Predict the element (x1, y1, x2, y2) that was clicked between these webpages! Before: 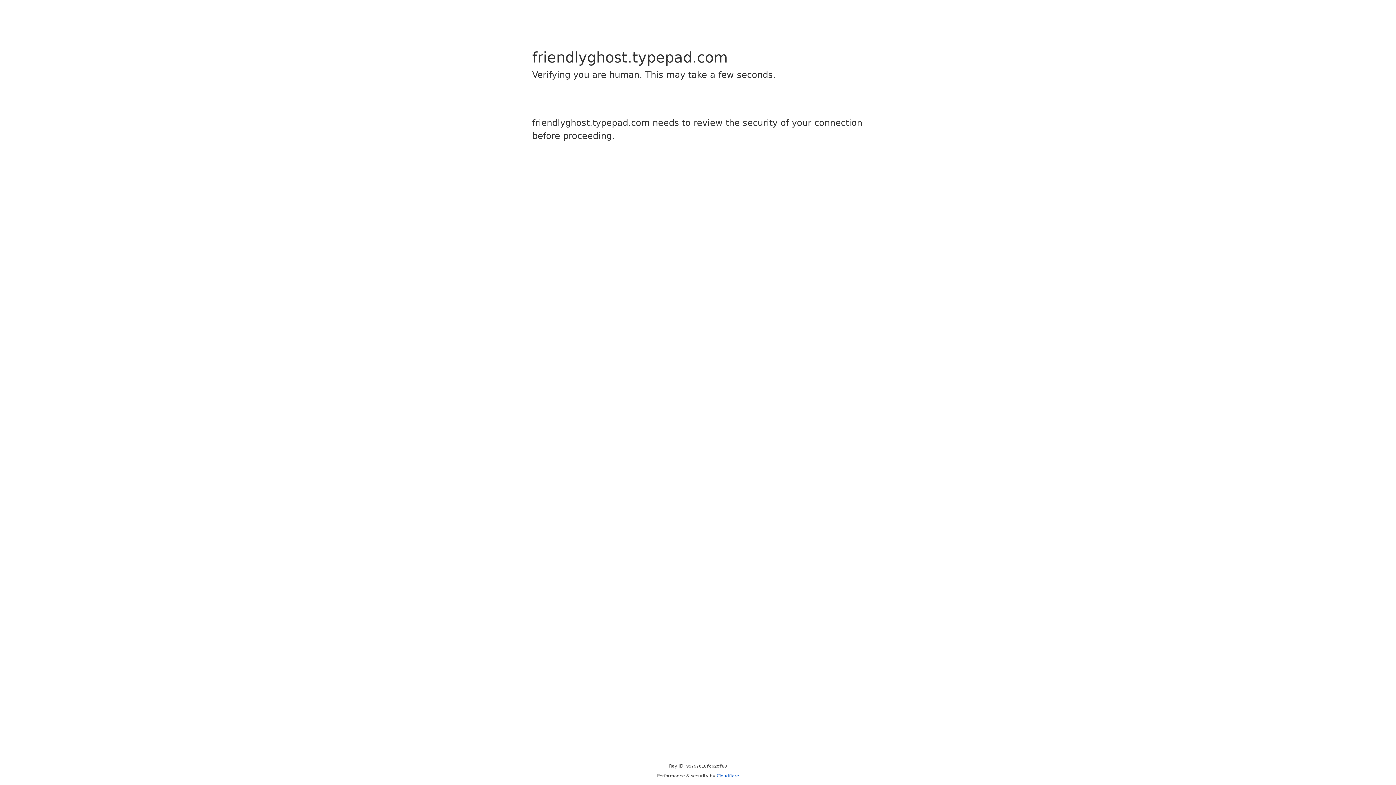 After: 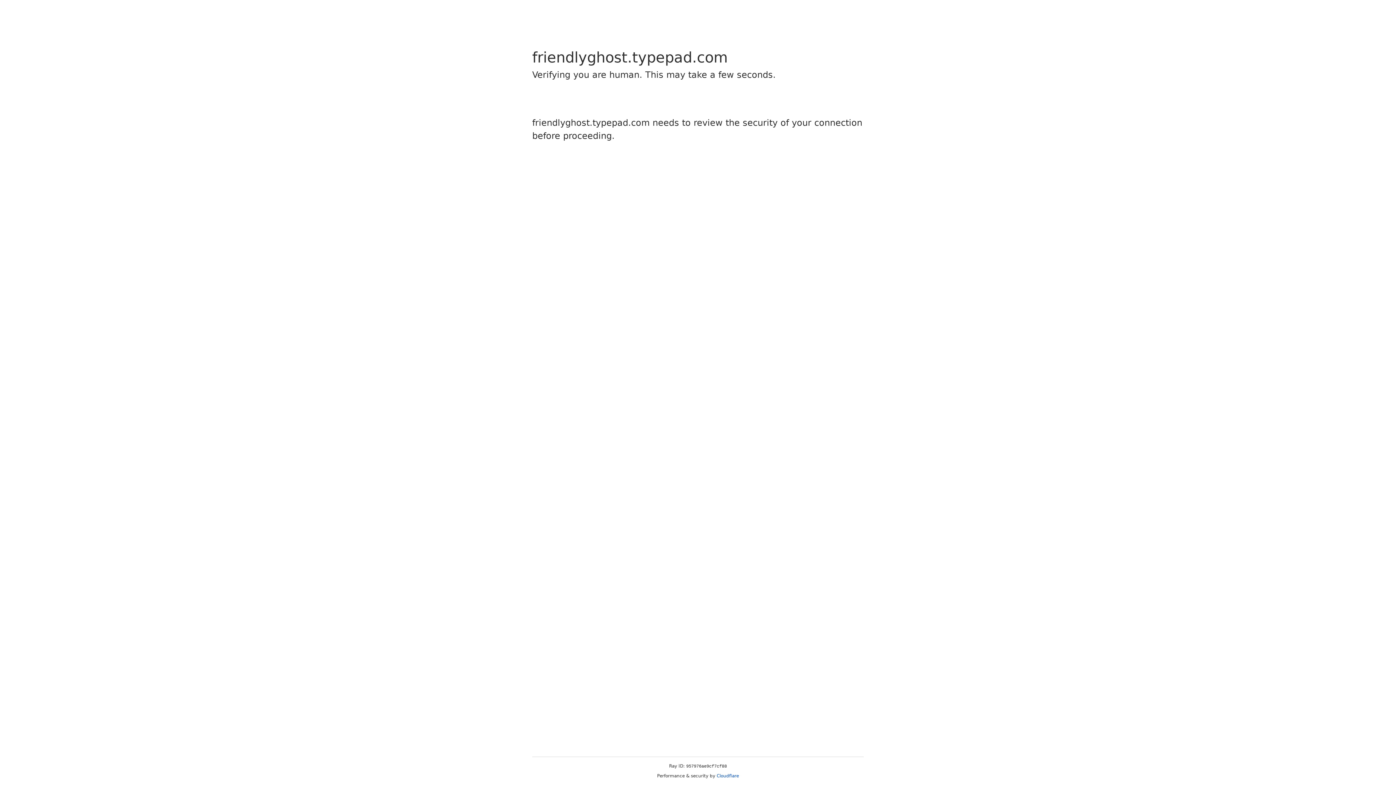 Action: label: Cloudflare bbox: (716, 773, 739, 778)